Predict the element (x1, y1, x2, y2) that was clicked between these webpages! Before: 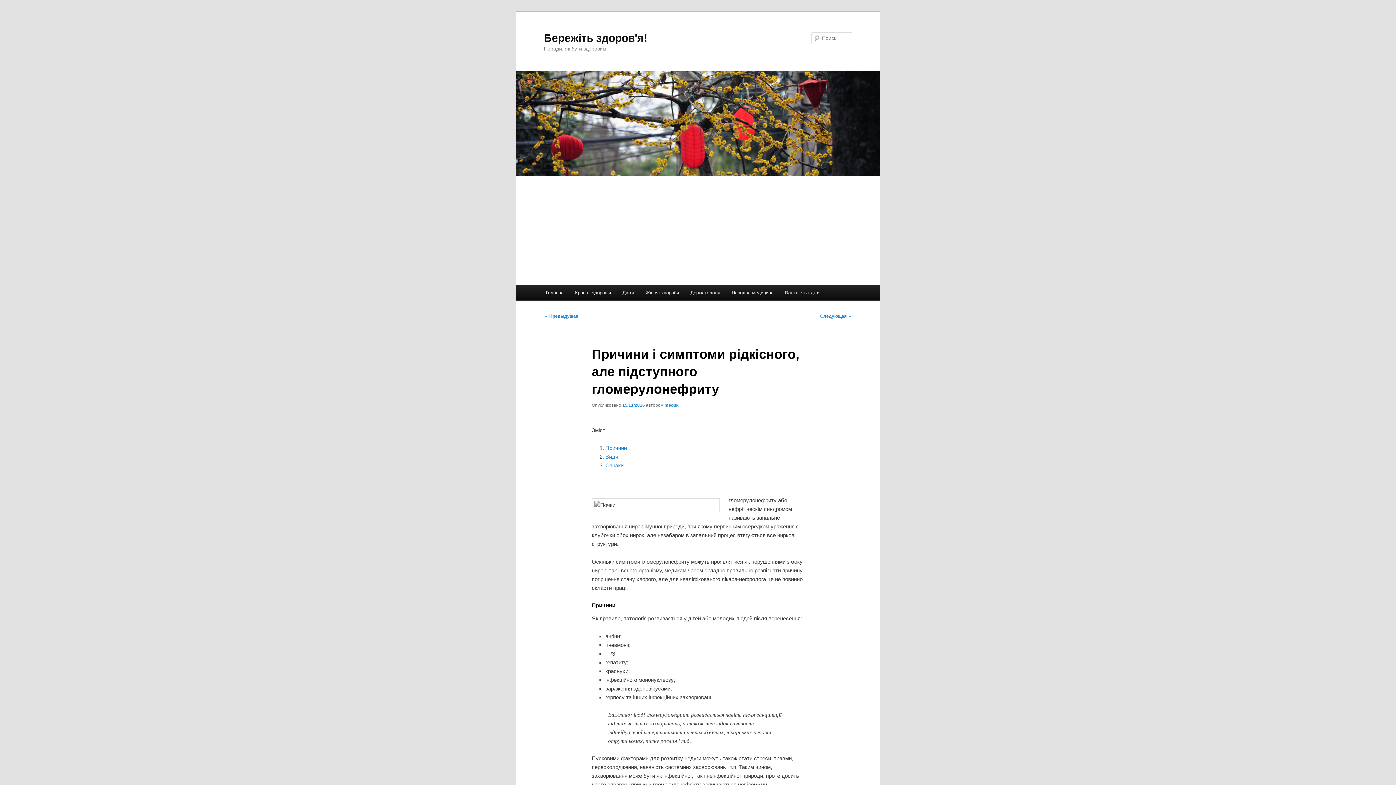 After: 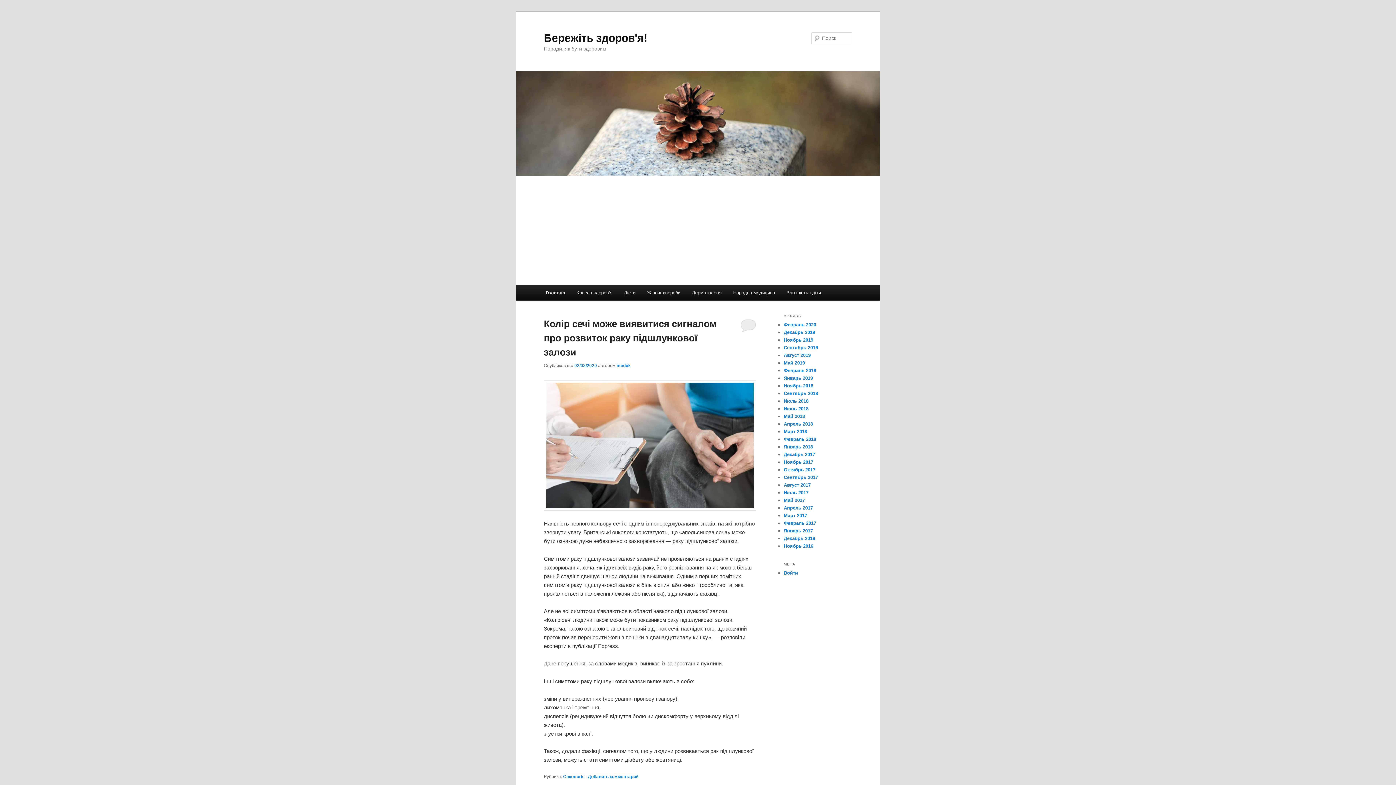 Action: bbox: (516, 71, 880, 176)